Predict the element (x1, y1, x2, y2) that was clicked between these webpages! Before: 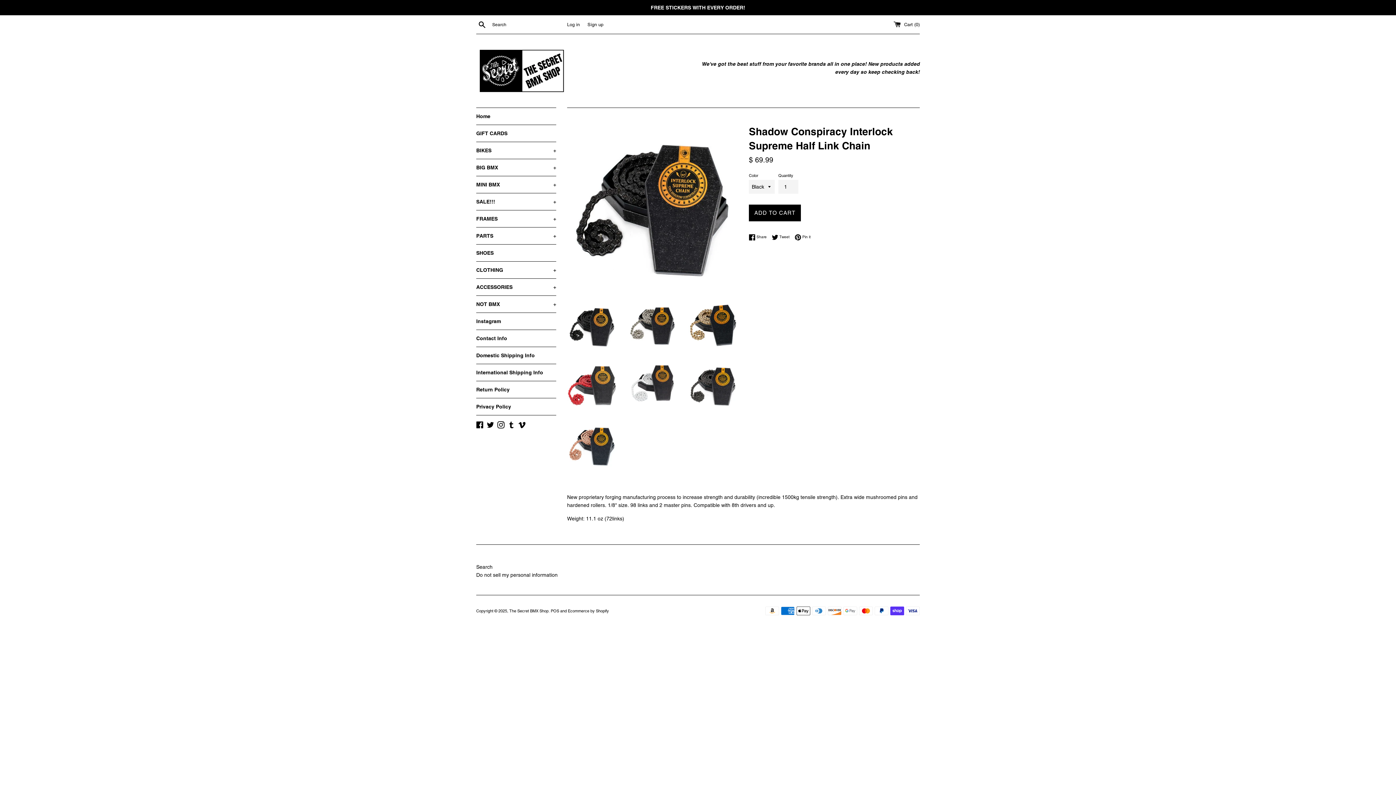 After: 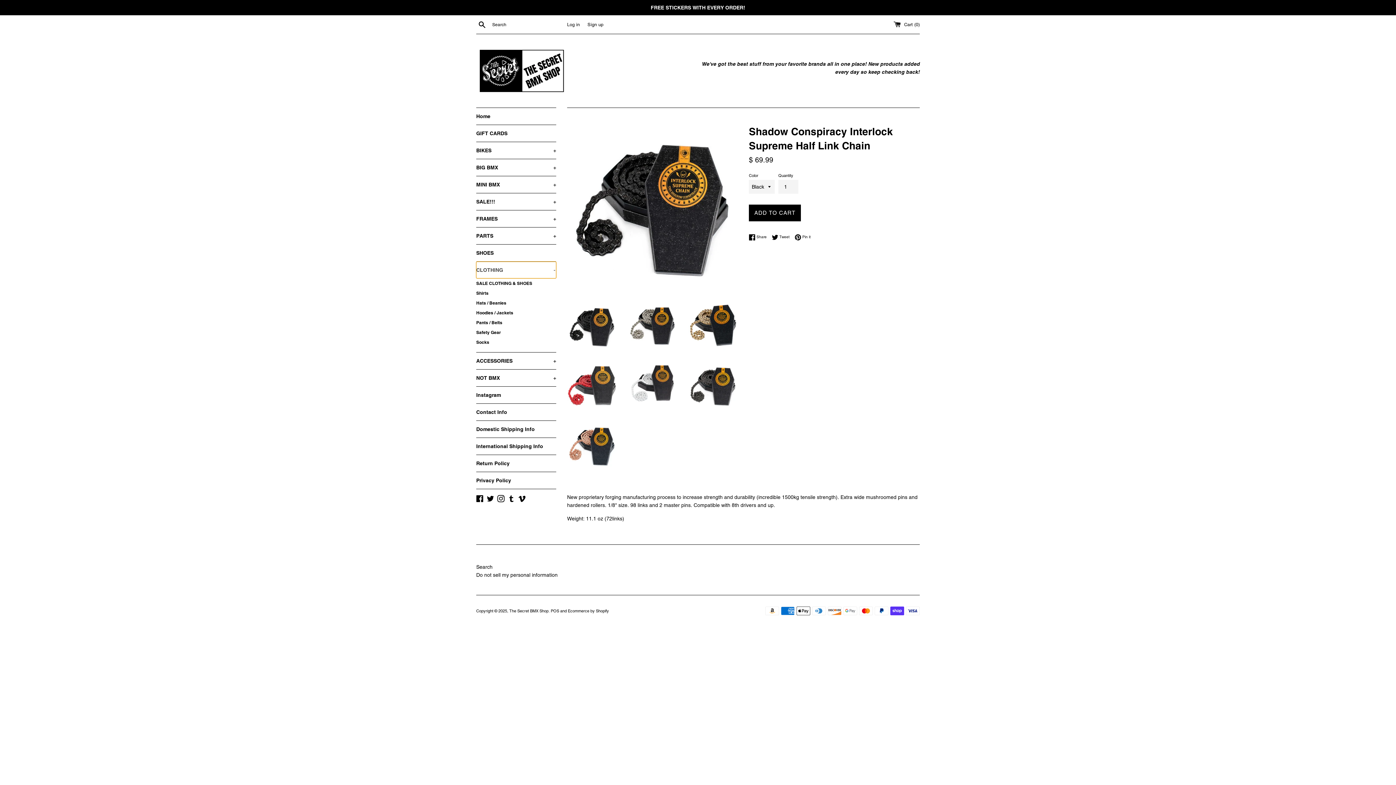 Action: bbox: (476, 261, 556, 278) label: CLOTHING
+